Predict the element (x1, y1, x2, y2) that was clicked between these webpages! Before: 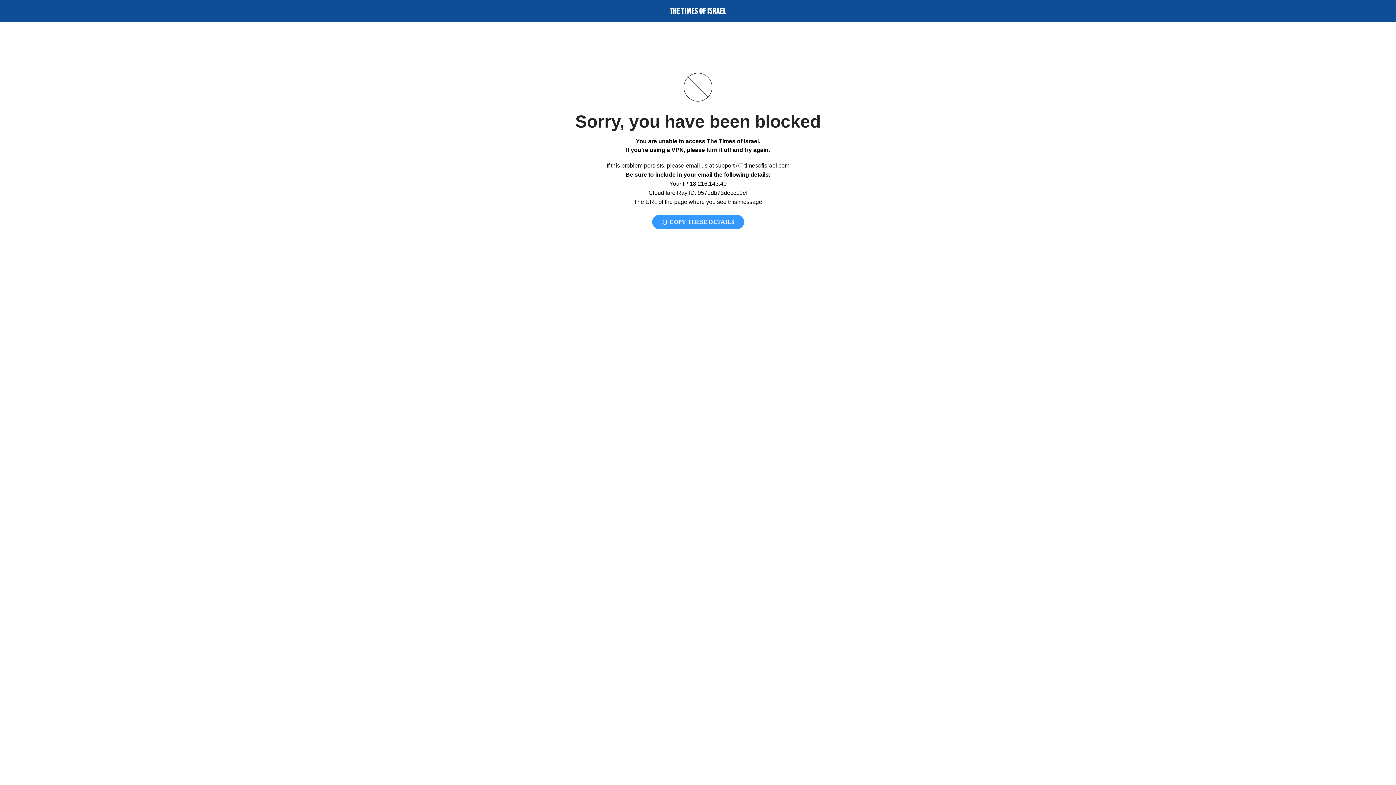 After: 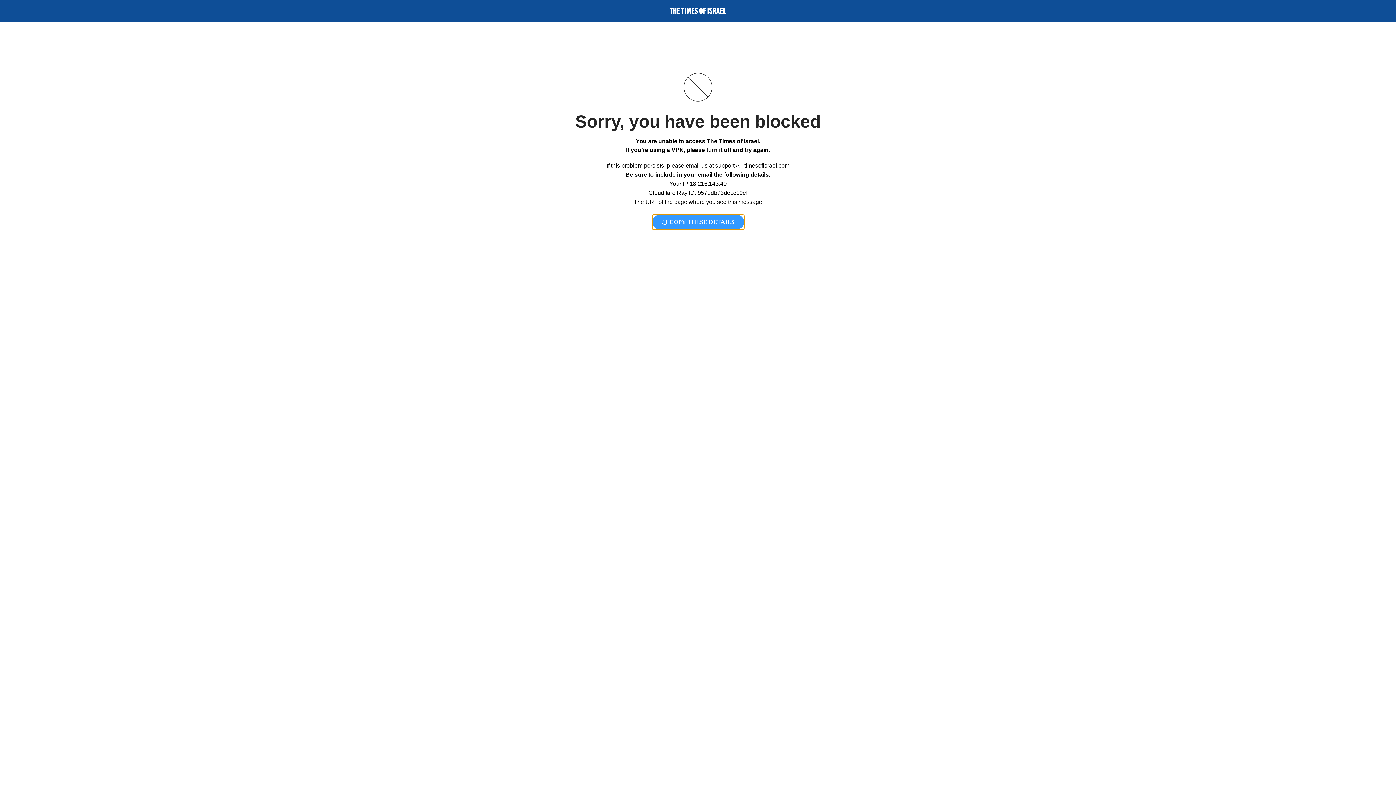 Action: bbox: (652, 214, 744, 229) label:  COPY THESE DETAILS